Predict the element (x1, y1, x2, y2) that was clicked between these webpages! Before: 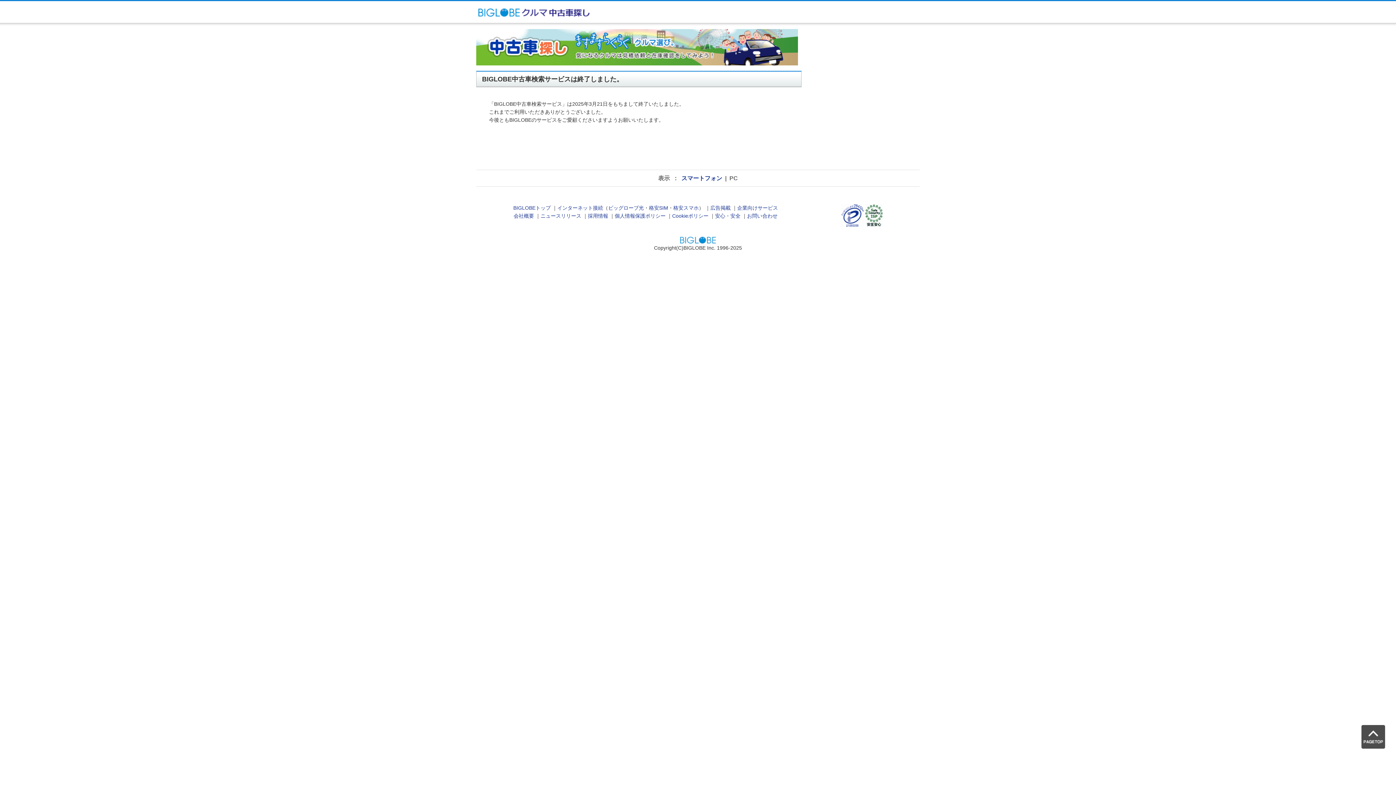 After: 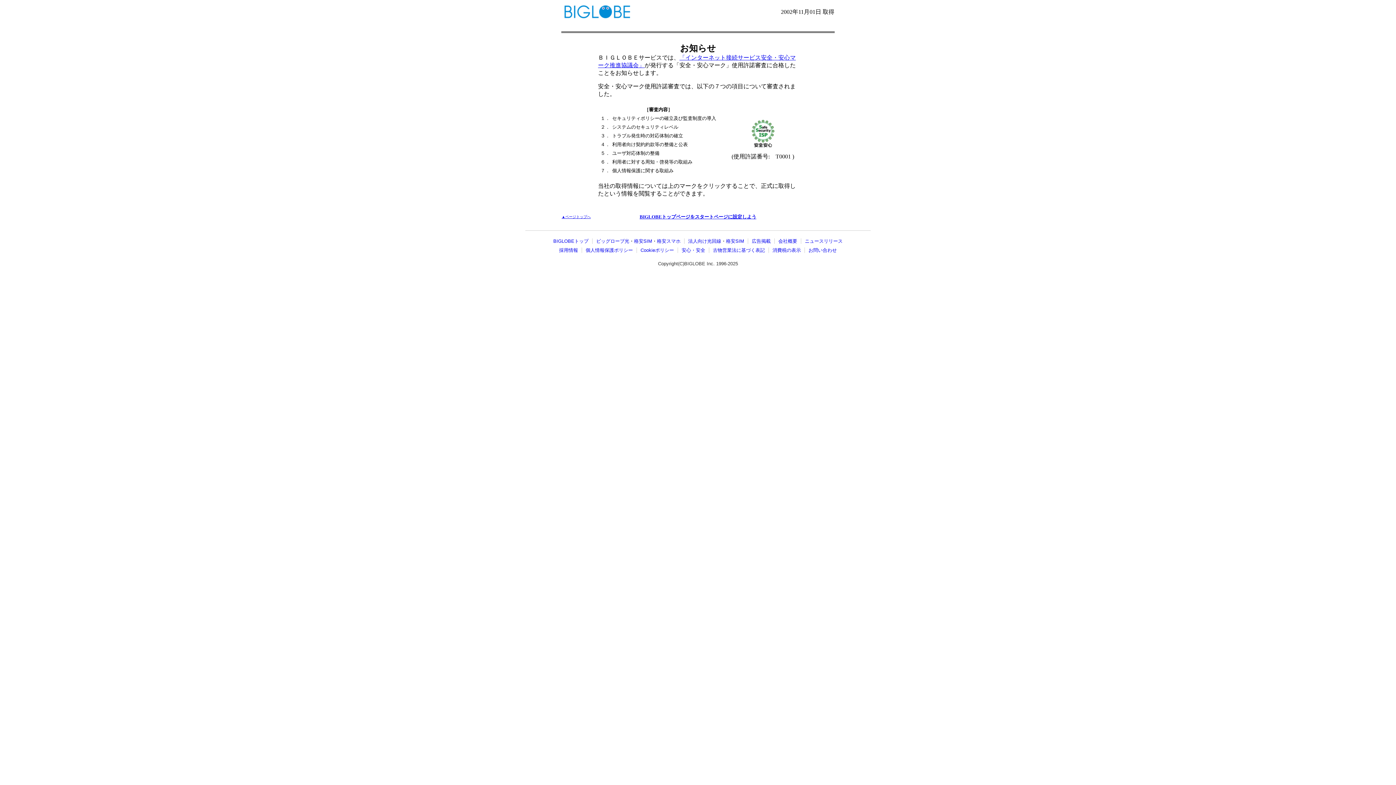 Action: bbox: (865, 222, 882, 228)